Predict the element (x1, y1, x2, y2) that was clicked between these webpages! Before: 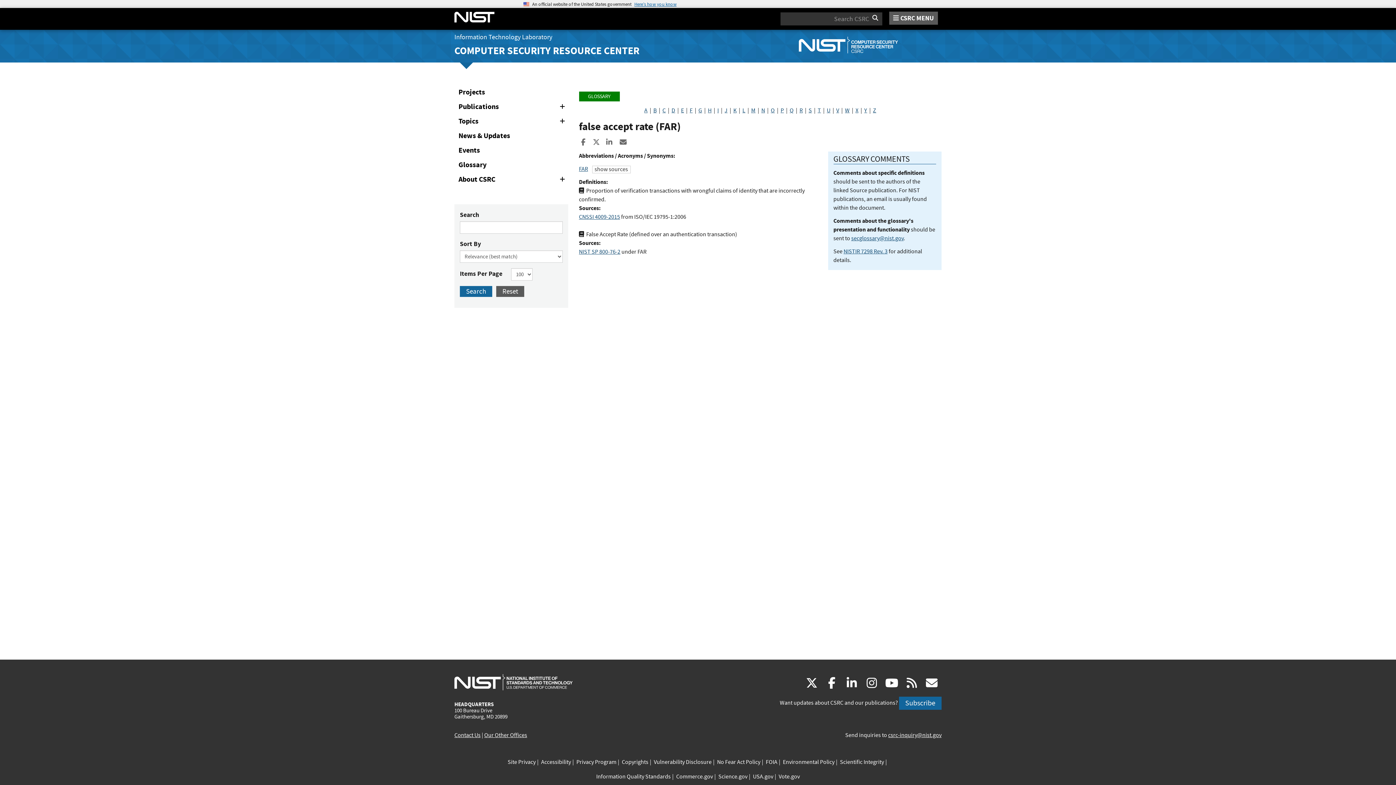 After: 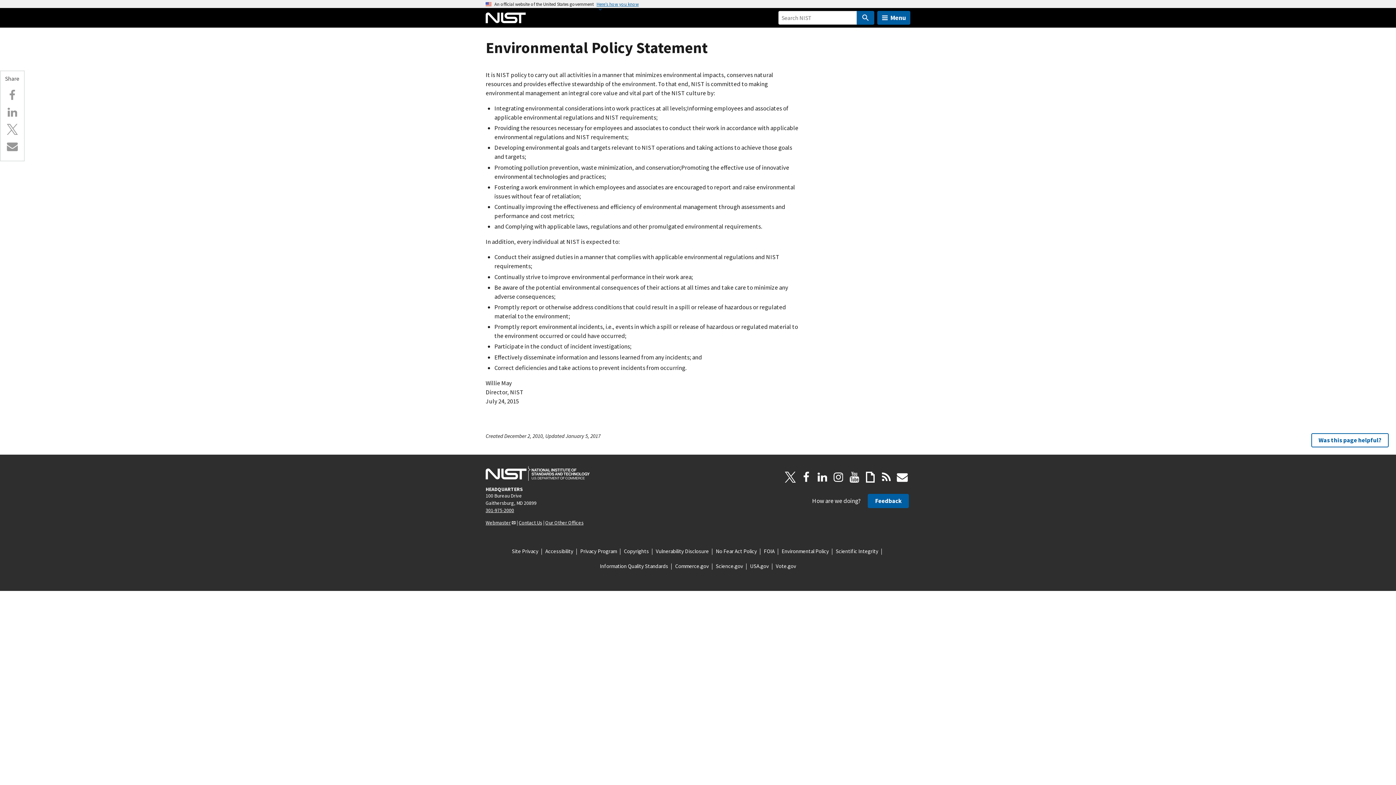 Action: bbox: (783, 758, 834, 767) label: Environmental Policy